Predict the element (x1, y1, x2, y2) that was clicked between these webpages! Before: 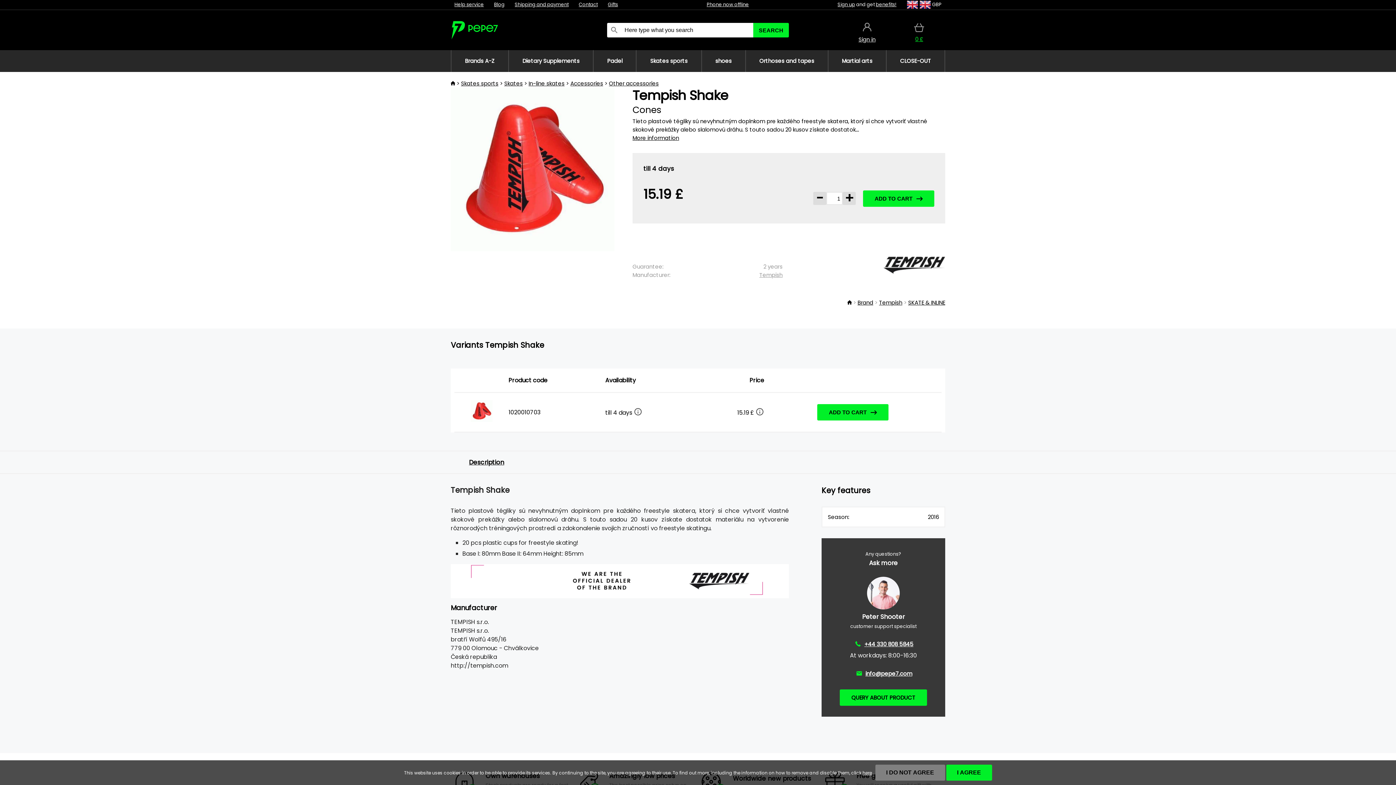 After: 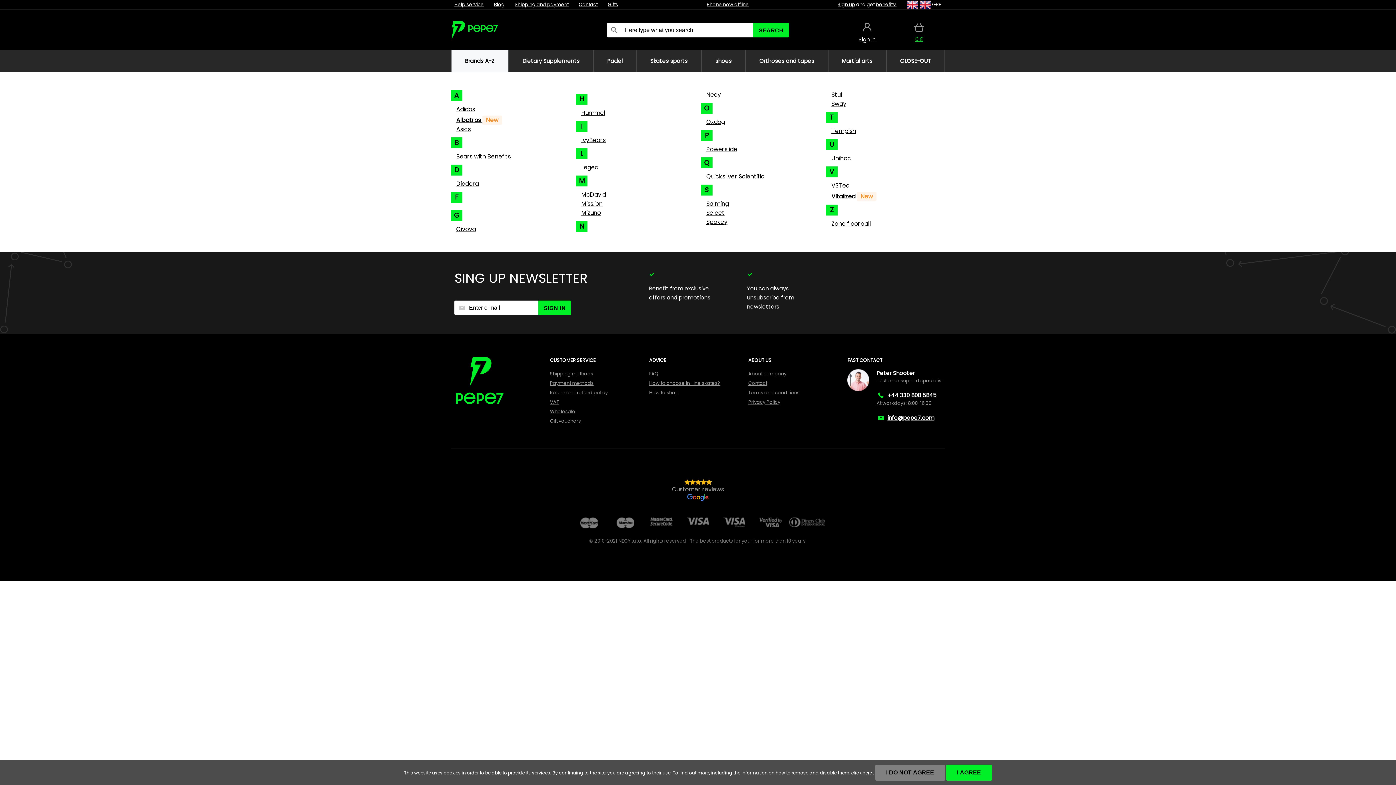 Action: bbox: (857, 298, 873, 306) label: Brand